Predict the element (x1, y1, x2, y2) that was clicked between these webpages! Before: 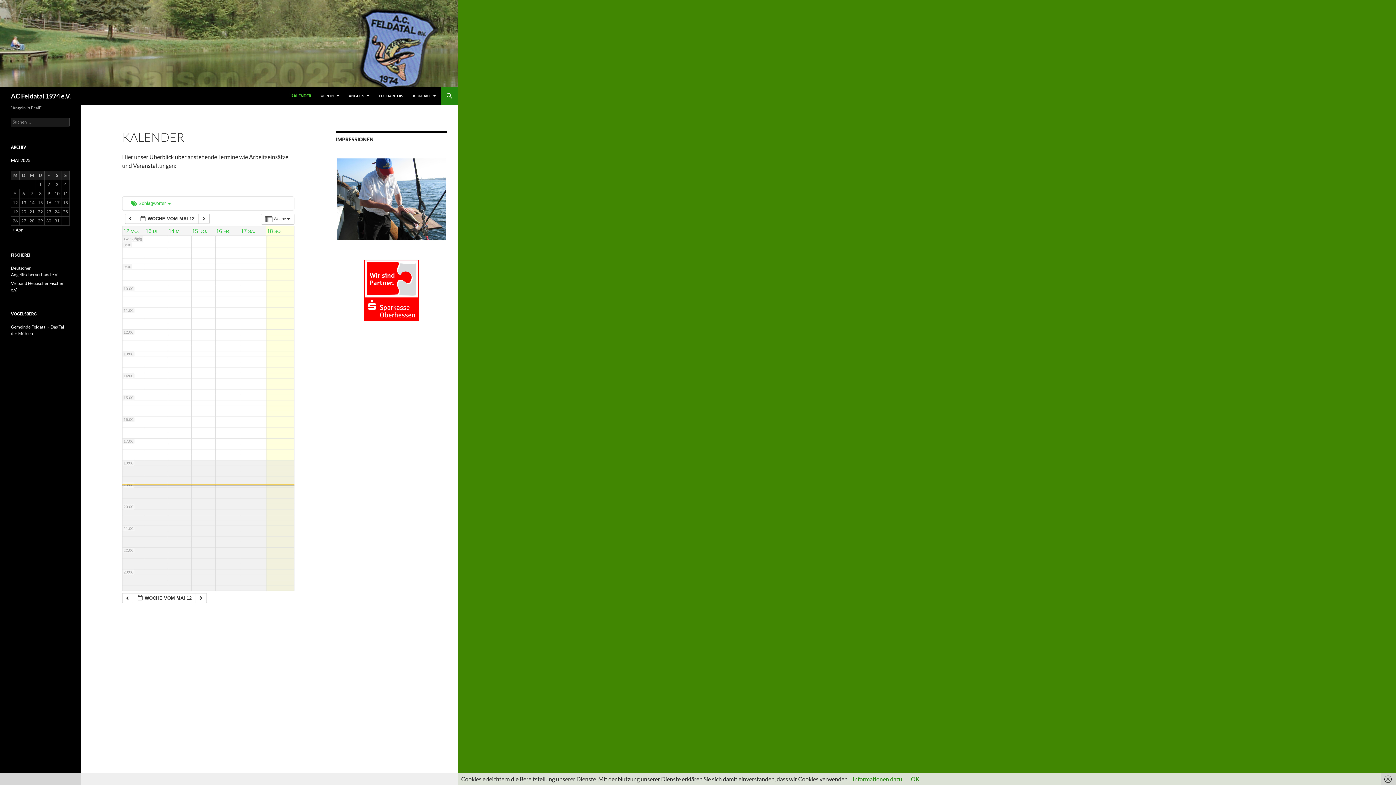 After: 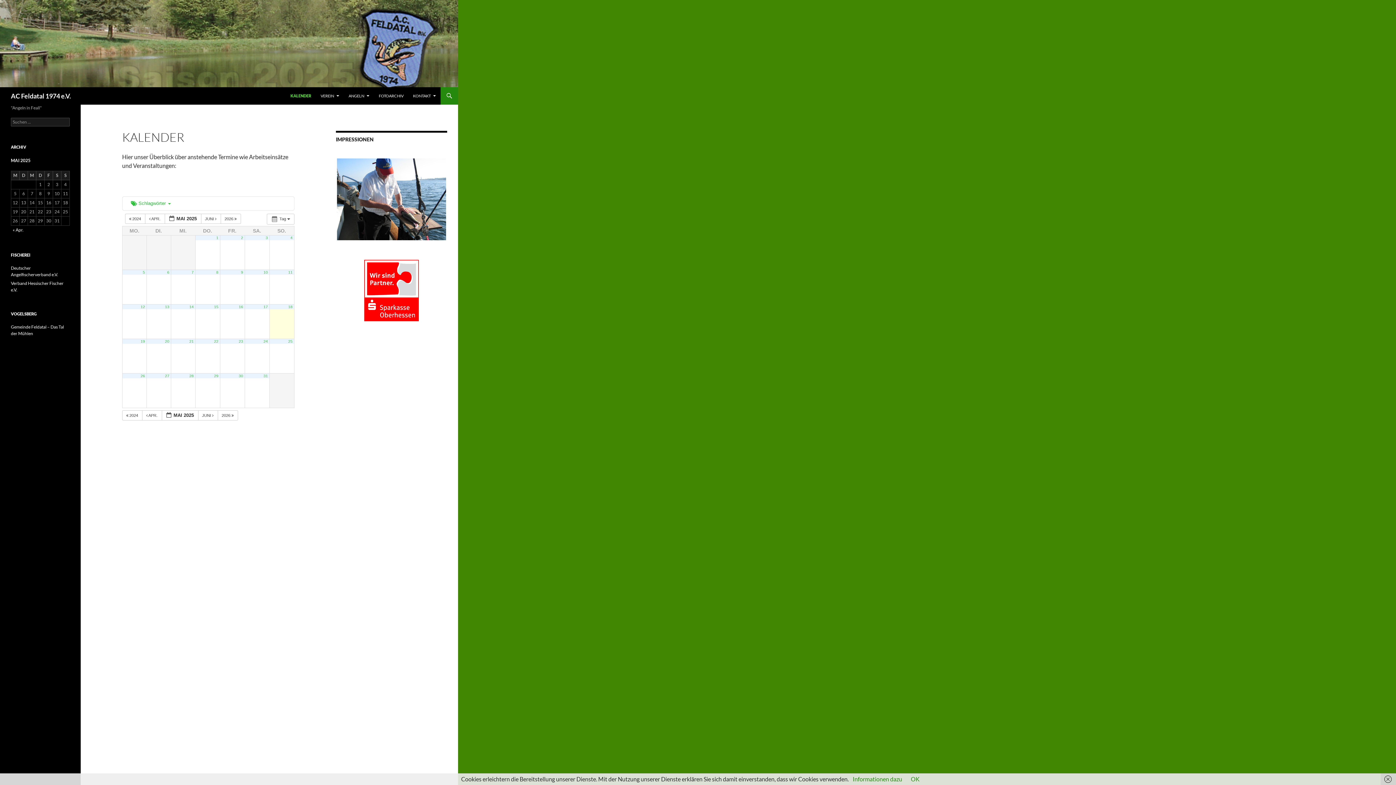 Action: label: 16 FR. bbox: (216, 228, 230, 234)